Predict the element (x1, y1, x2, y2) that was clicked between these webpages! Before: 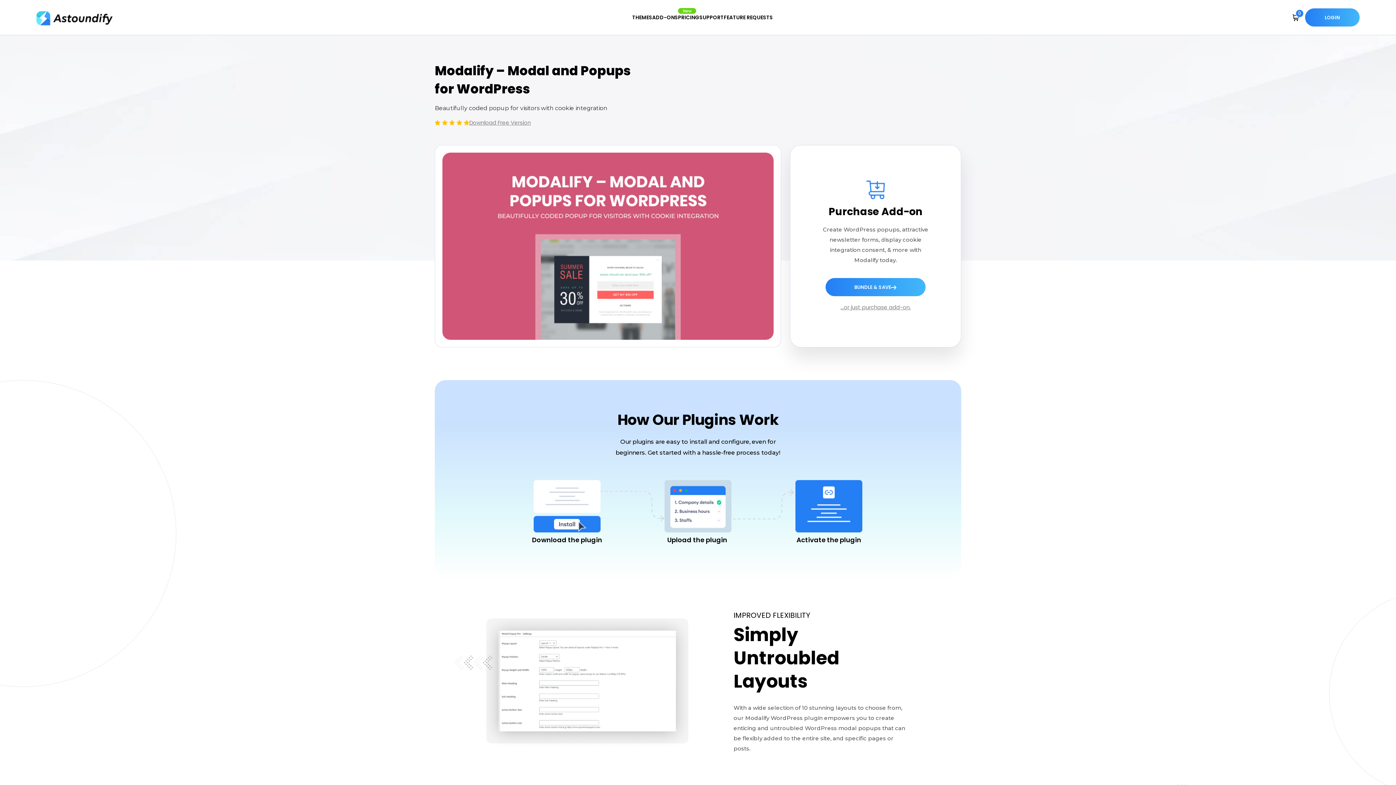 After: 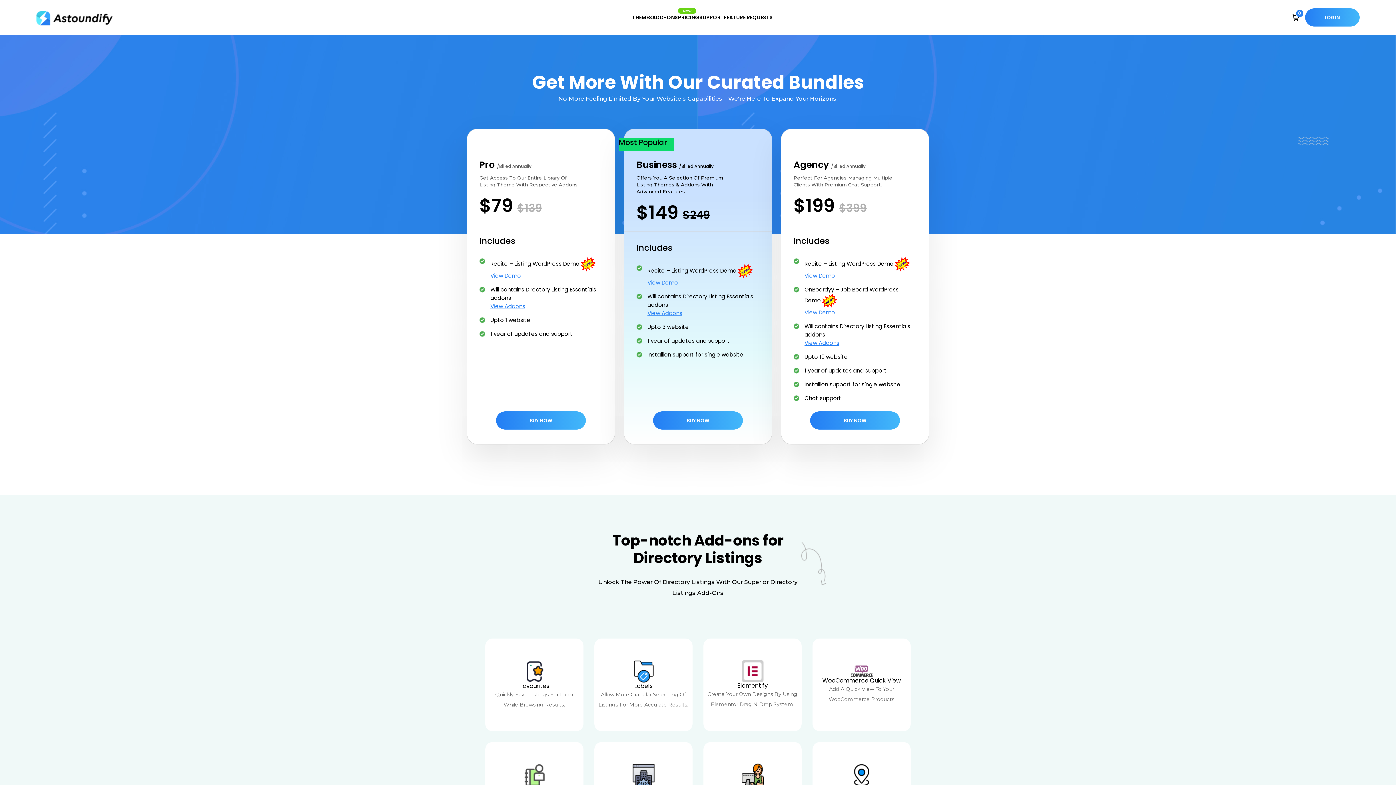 Action: bbox: (825, 278, 925, 296) label: BUNDLE & SAVE